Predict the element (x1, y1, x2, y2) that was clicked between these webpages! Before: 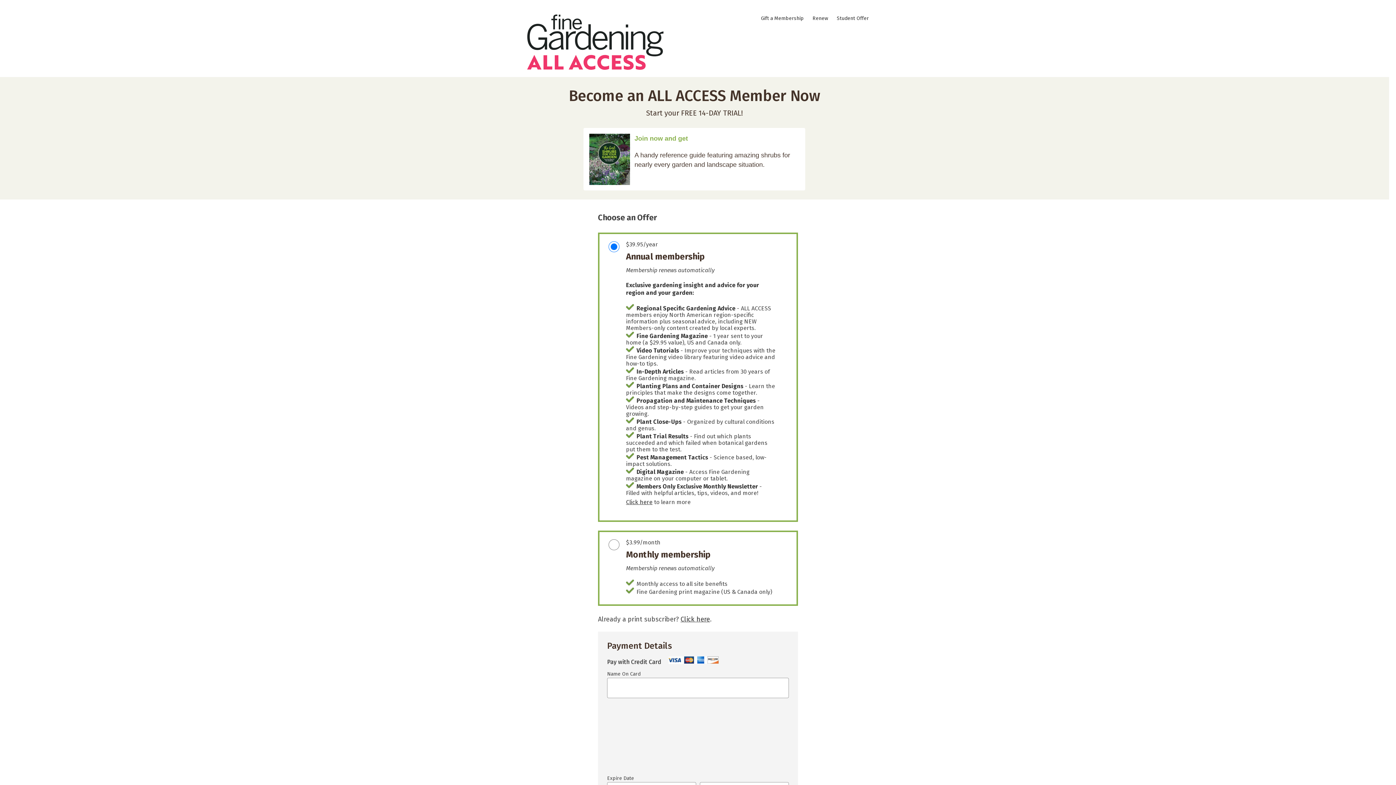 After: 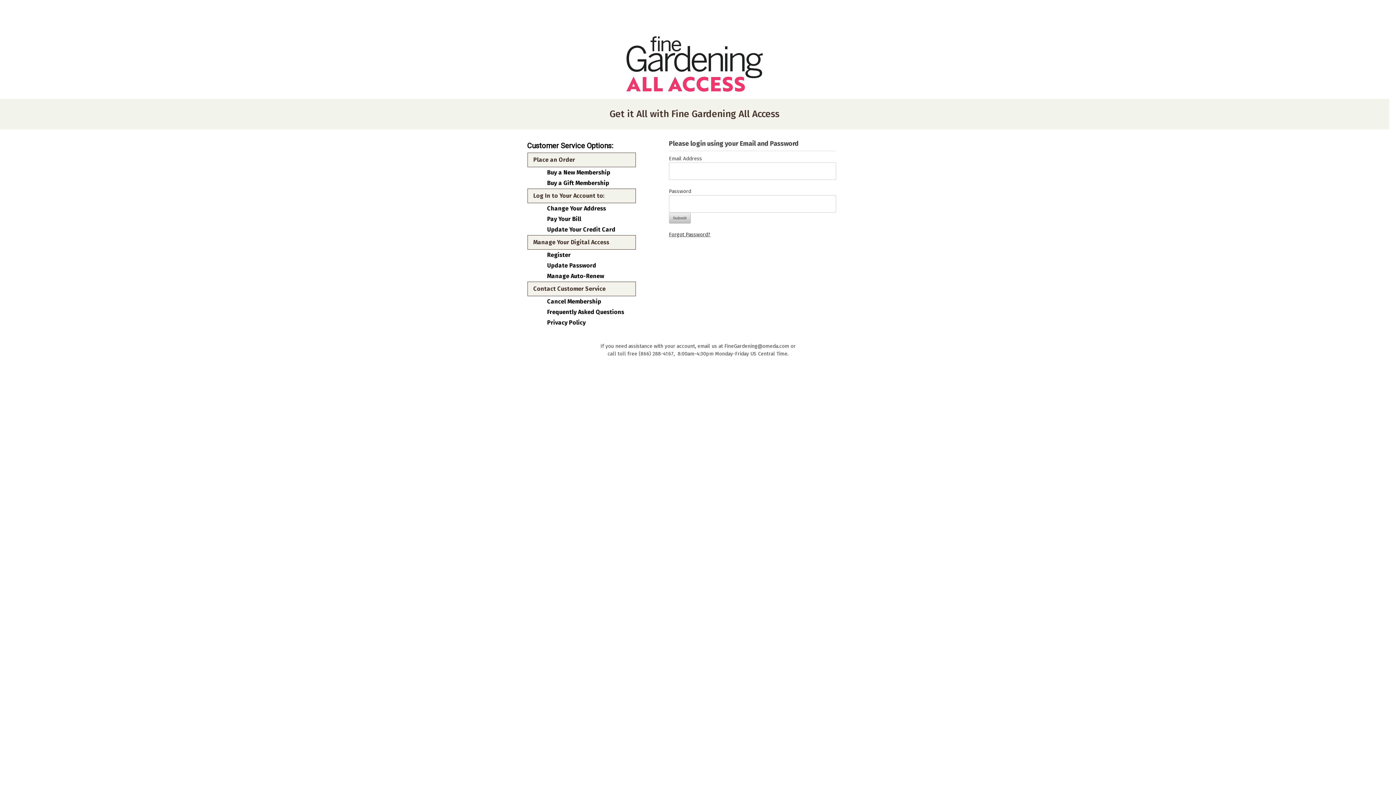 Action: bbox: (809, 15, 832, 21) label: Renew